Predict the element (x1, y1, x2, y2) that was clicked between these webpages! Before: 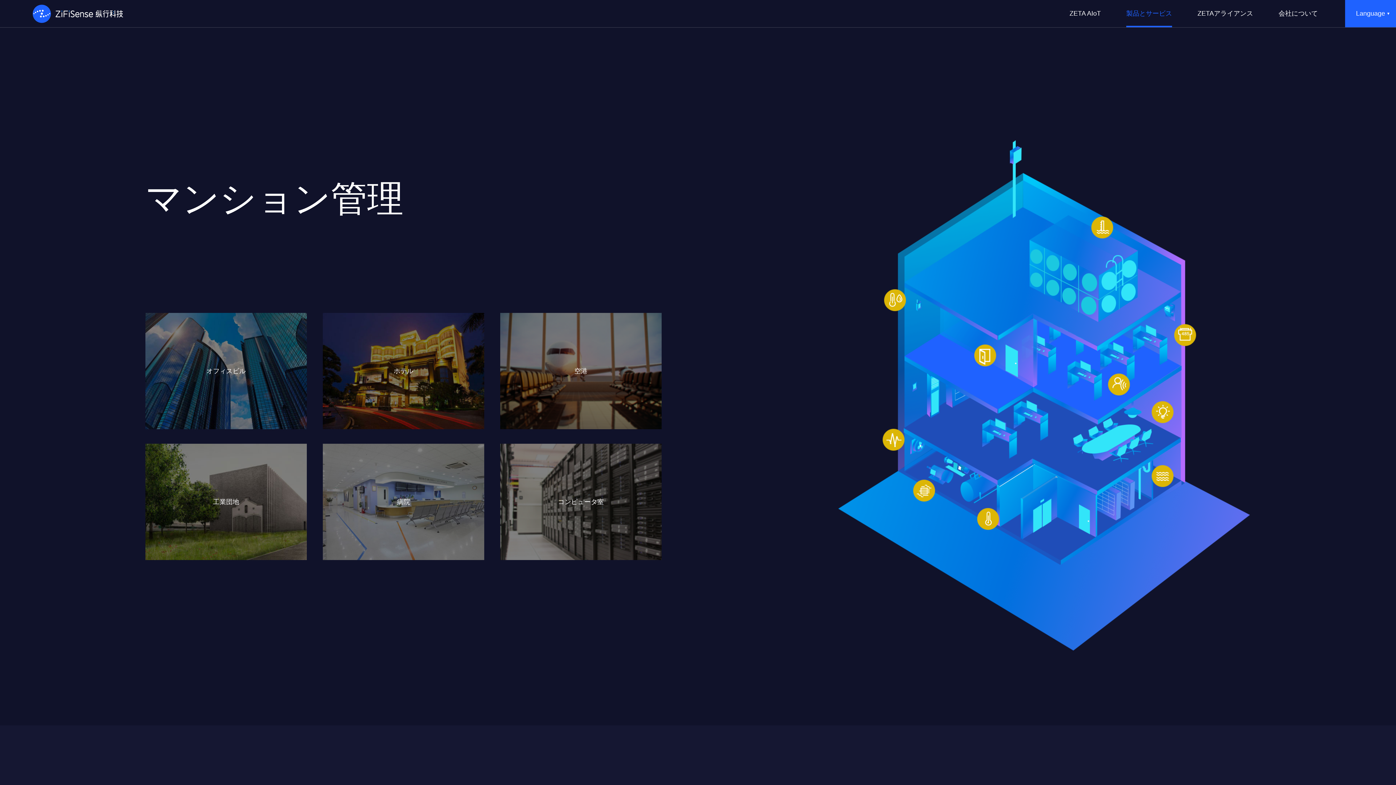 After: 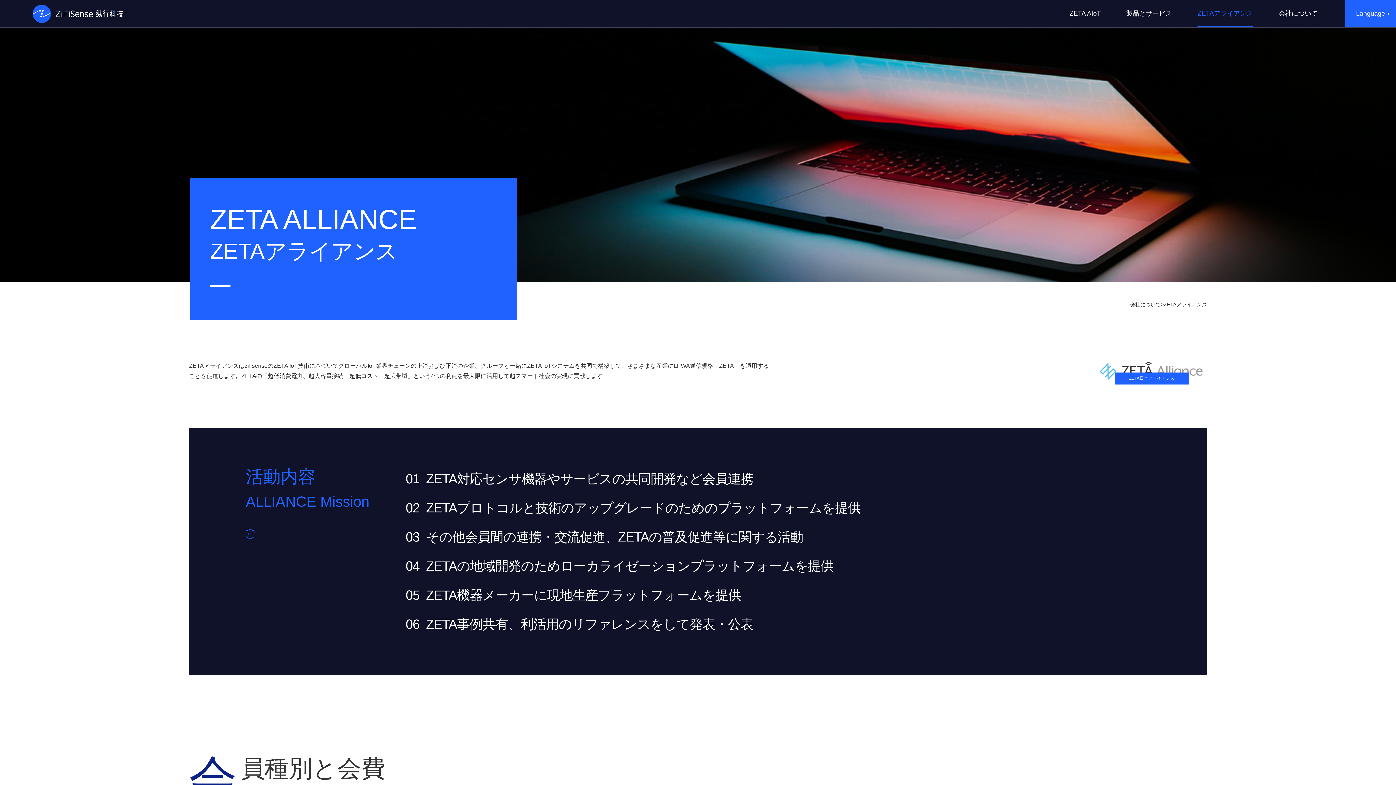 Action: bbox: (1197, 0, 1253, 27) label: ZETAアライアンス